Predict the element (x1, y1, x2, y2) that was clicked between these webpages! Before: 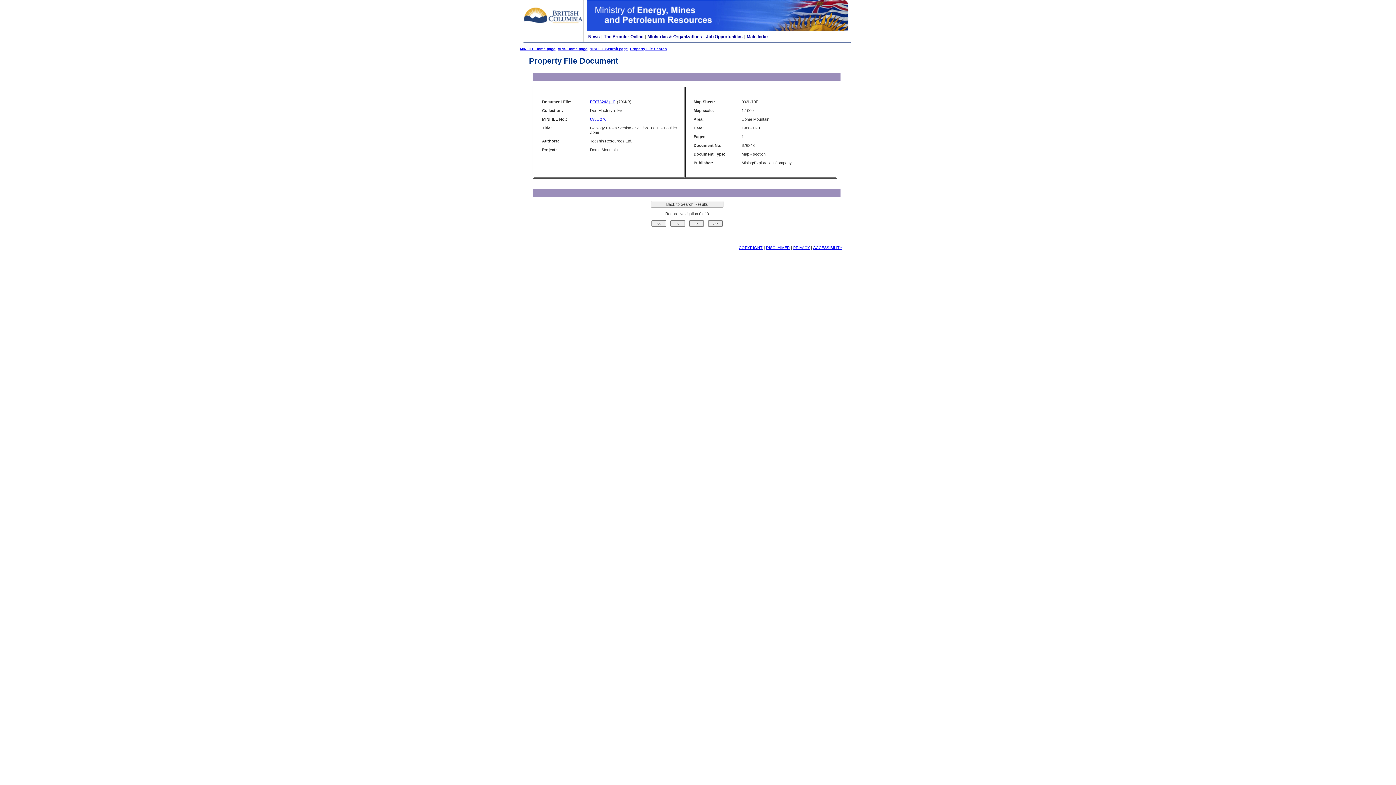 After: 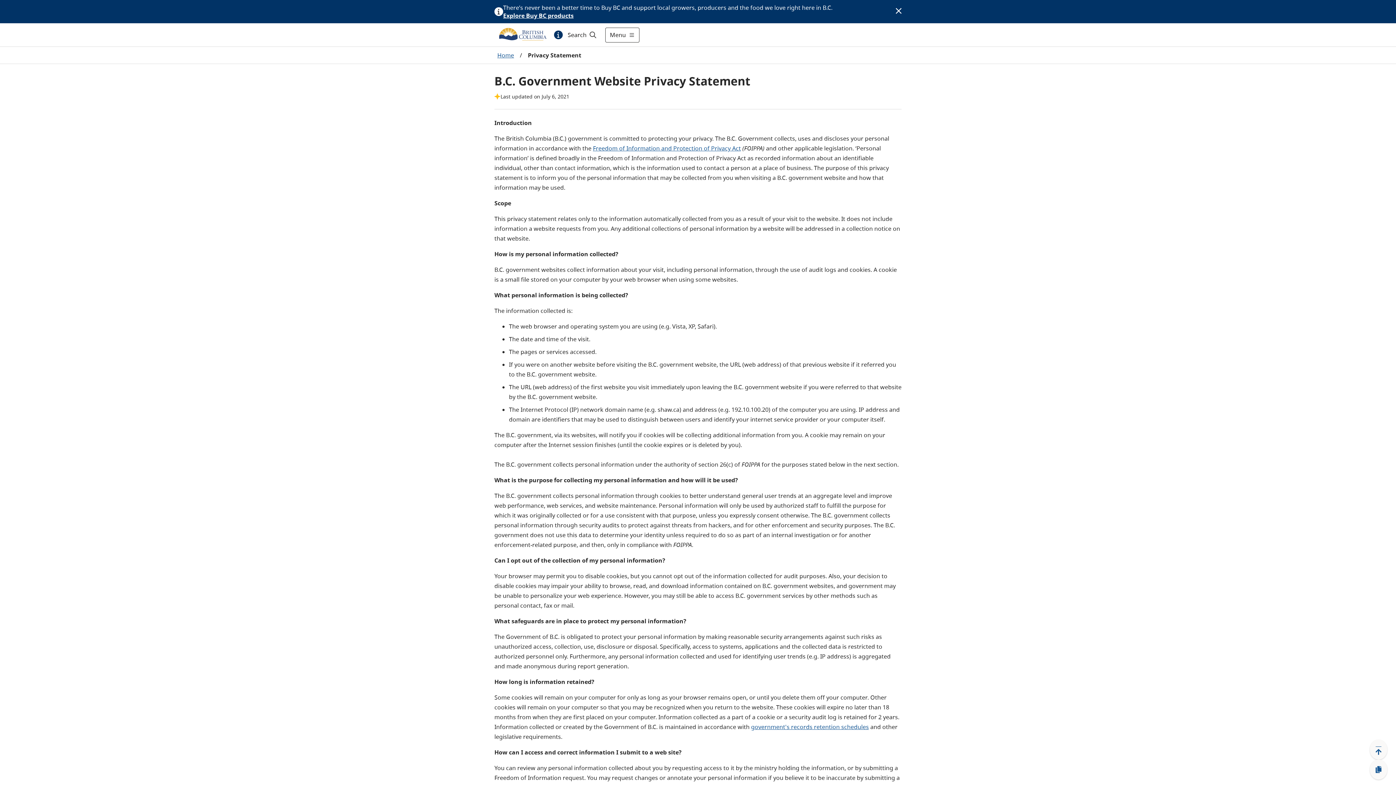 Action: bbox: (793, 245, 810, 249) label: PRIVACY